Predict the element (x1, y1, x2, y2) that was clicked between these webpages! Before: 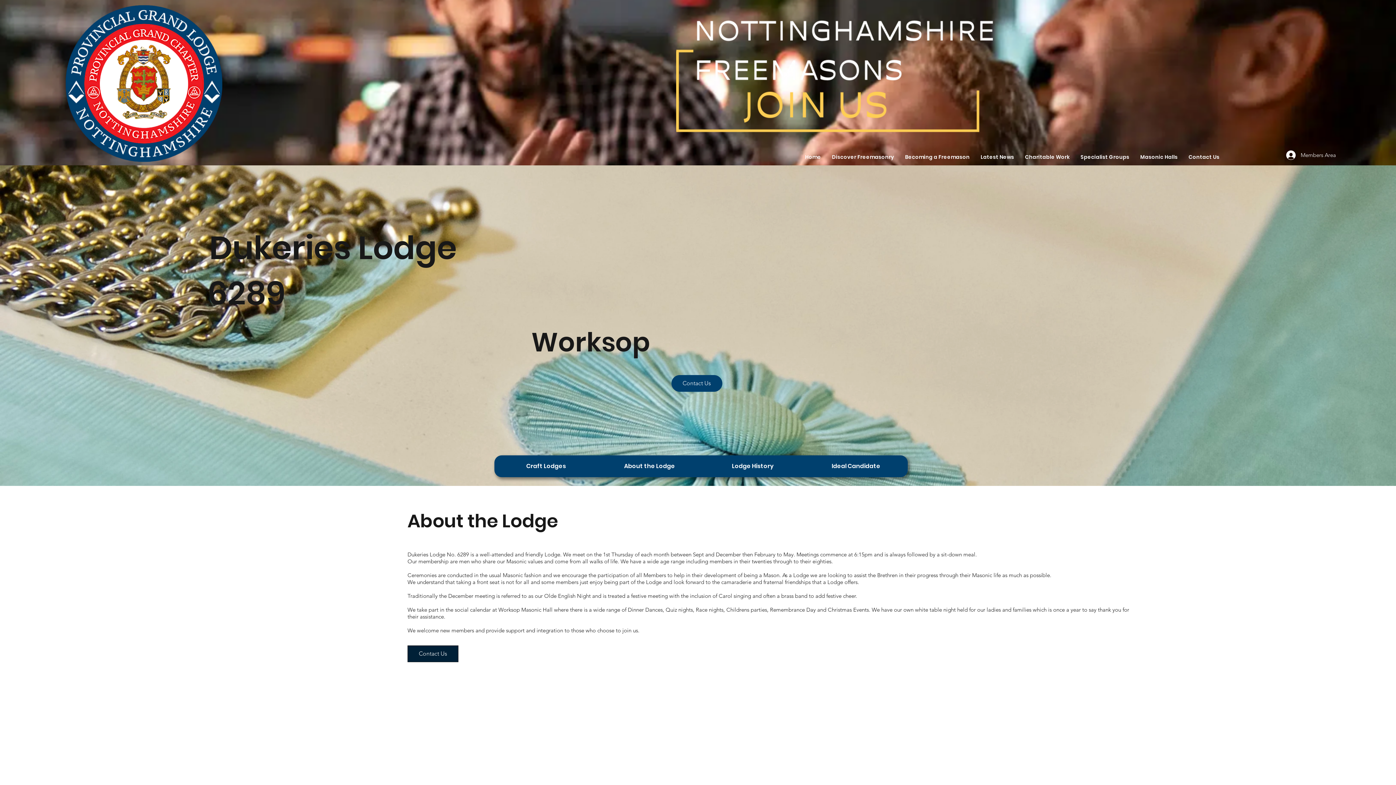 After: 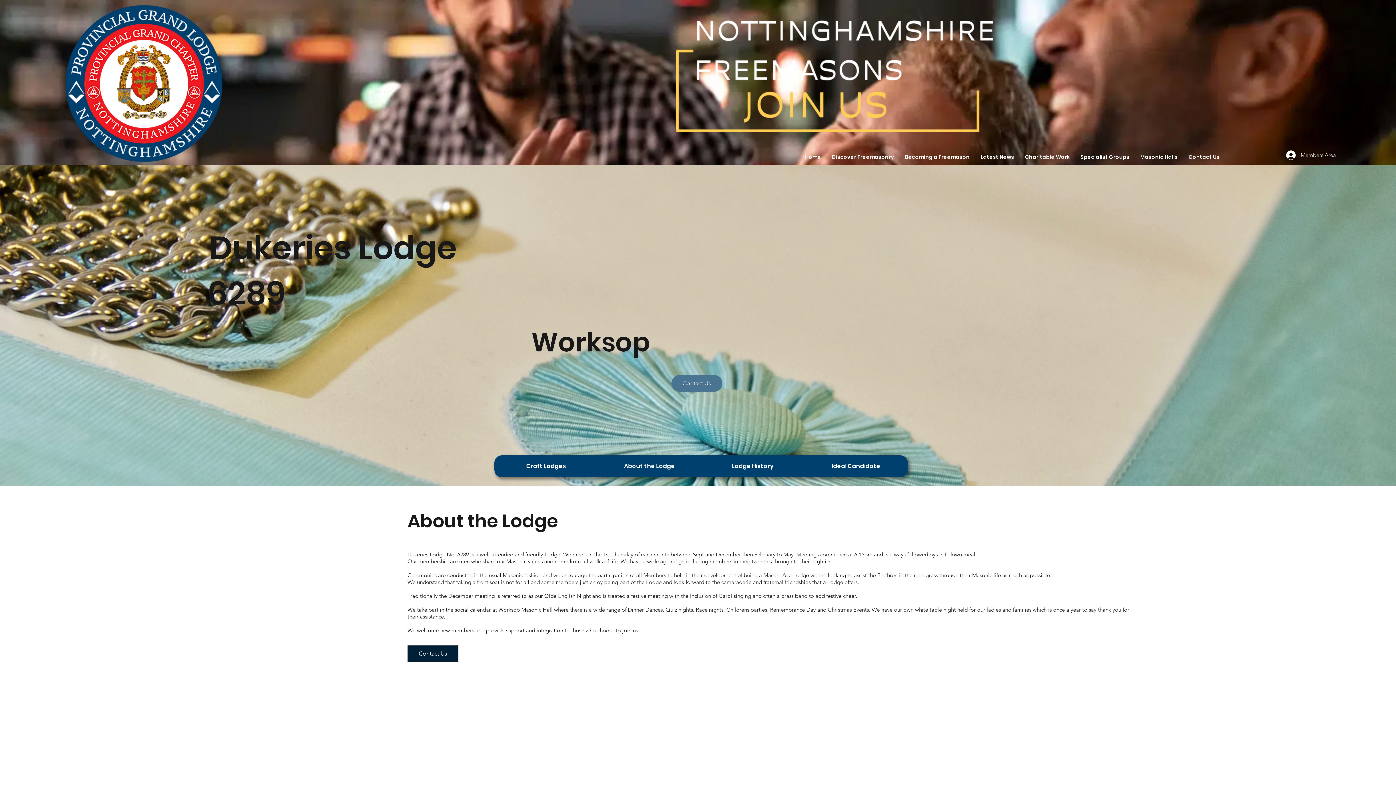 Action: label: Contact Us bbox: (671, 375, 722, 391)